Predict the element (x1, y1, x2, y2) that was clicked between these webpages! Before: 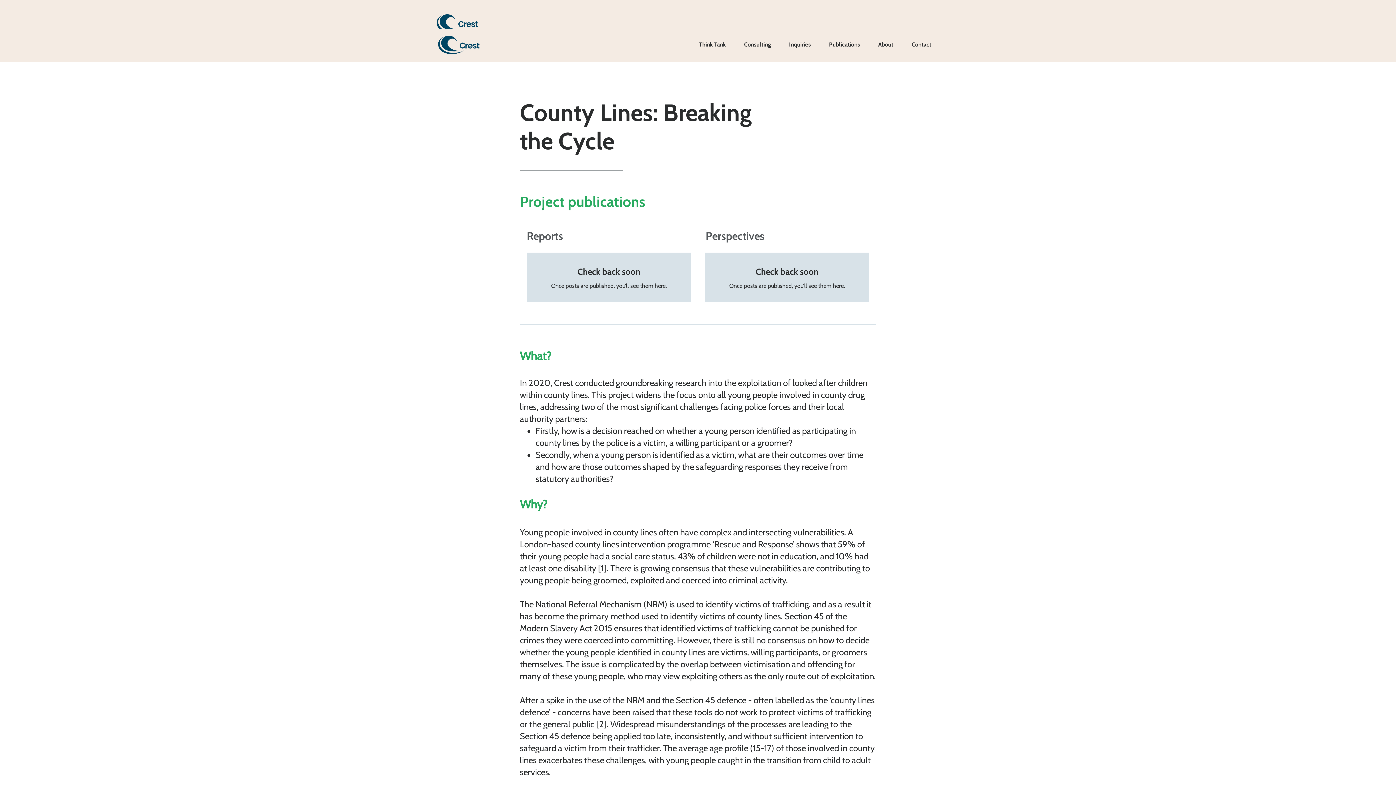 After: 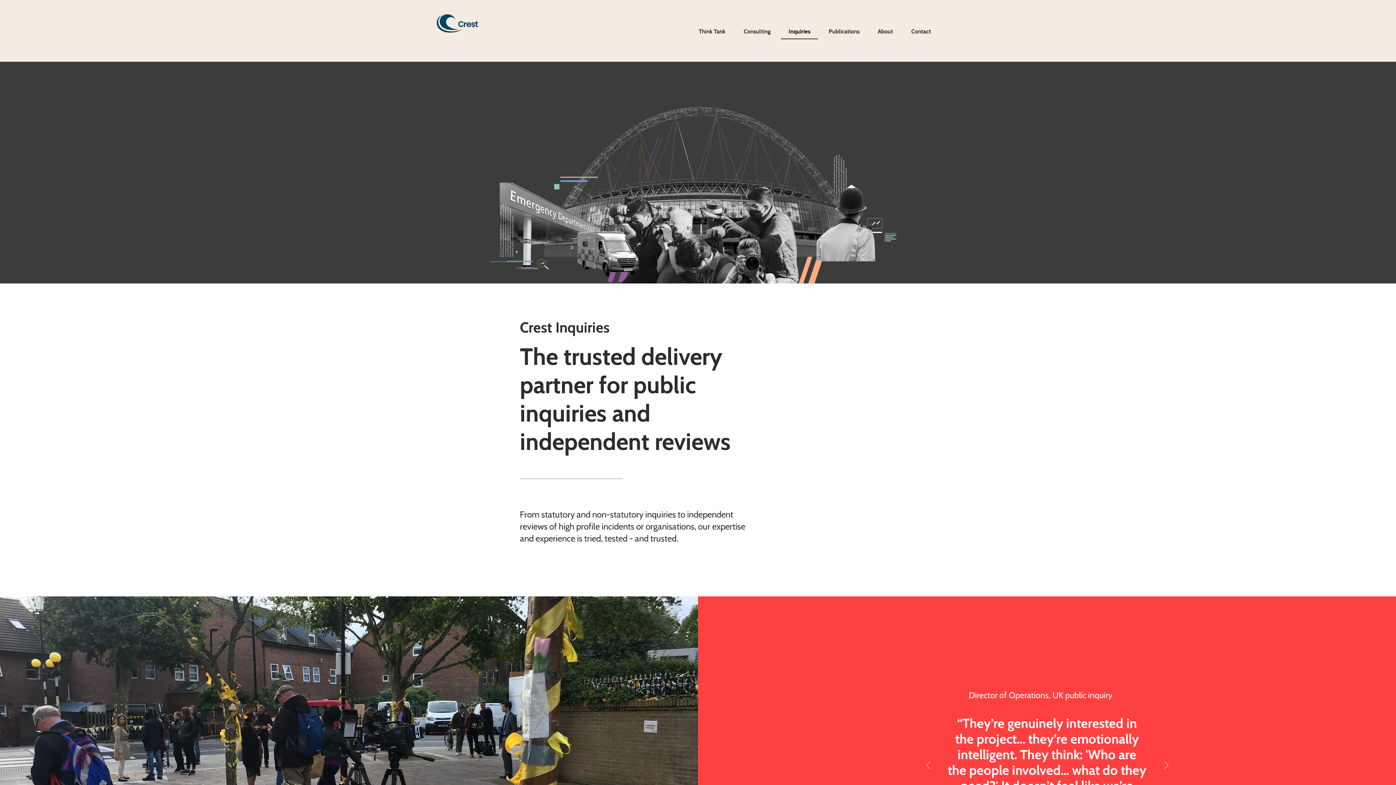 Action: label: Inquiries bbox: (781, 37, 818, 52)